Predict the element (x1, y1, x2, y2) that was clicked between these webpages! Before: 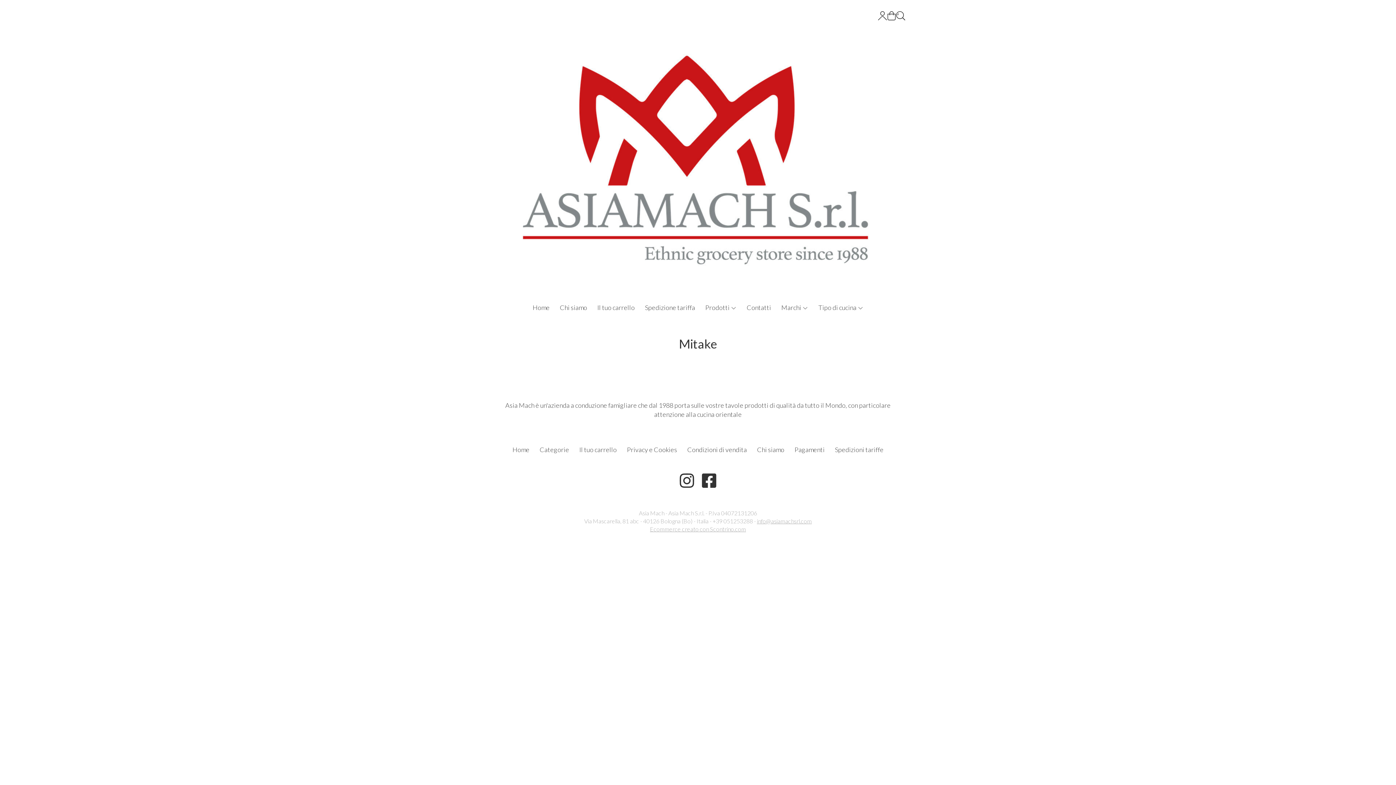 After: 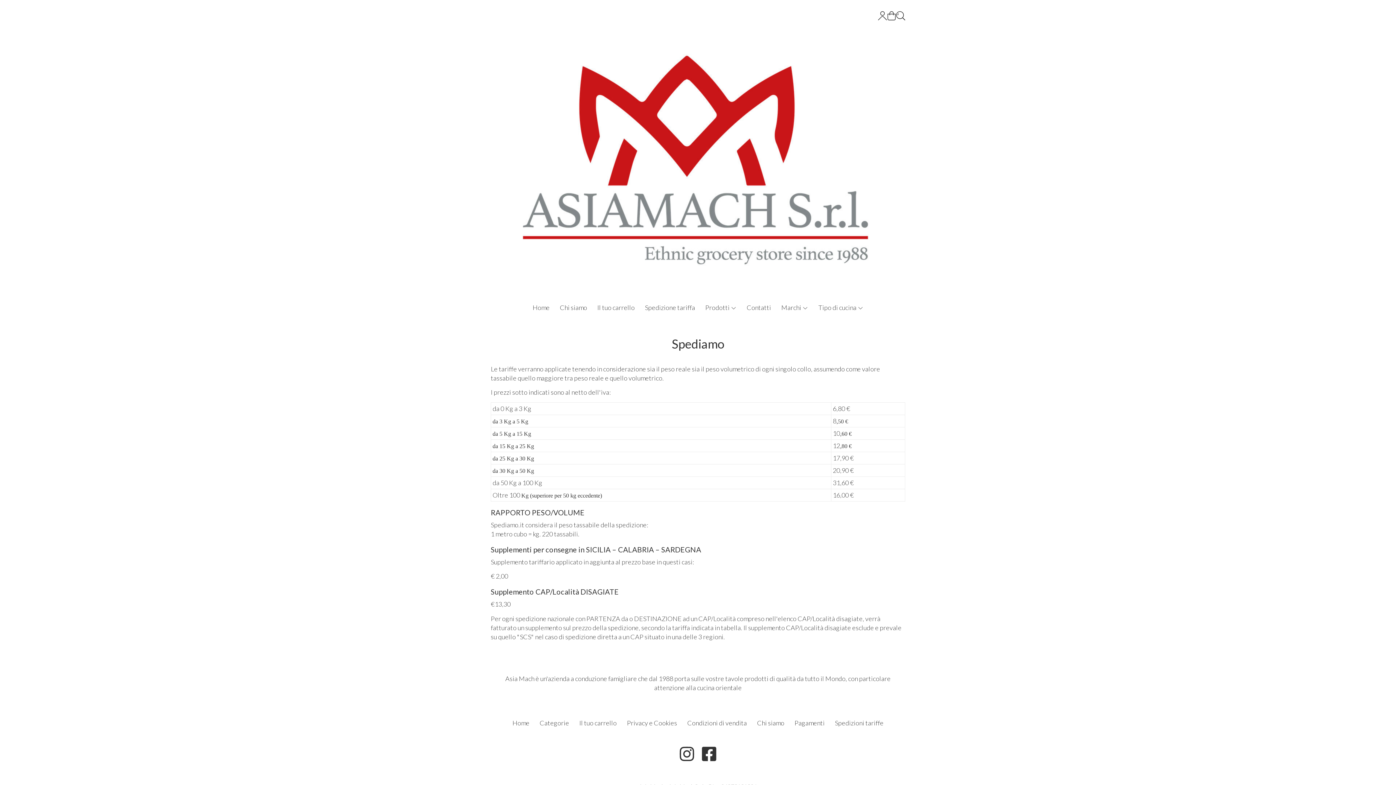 Action: label: Spedizioni tariffe bbox: (830, 445, 888, 454)